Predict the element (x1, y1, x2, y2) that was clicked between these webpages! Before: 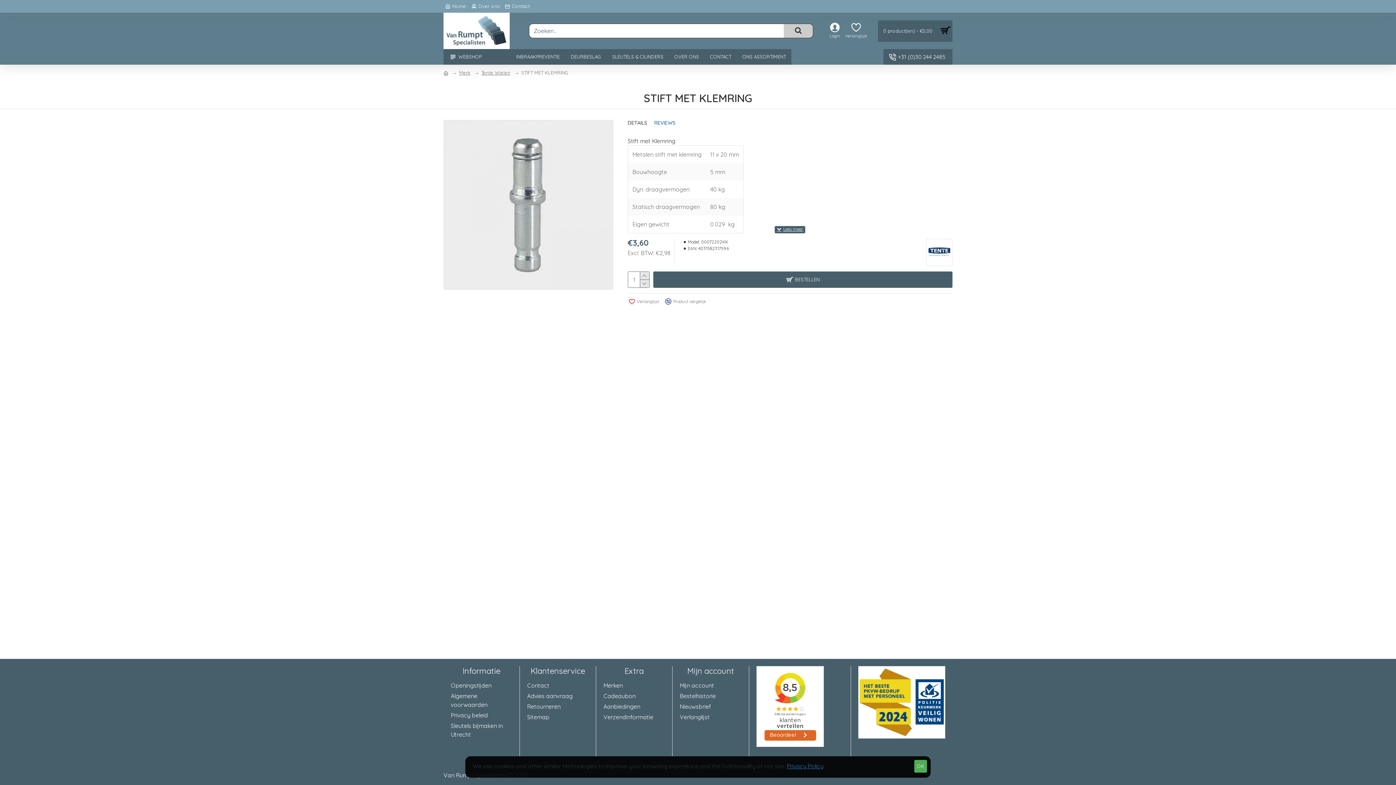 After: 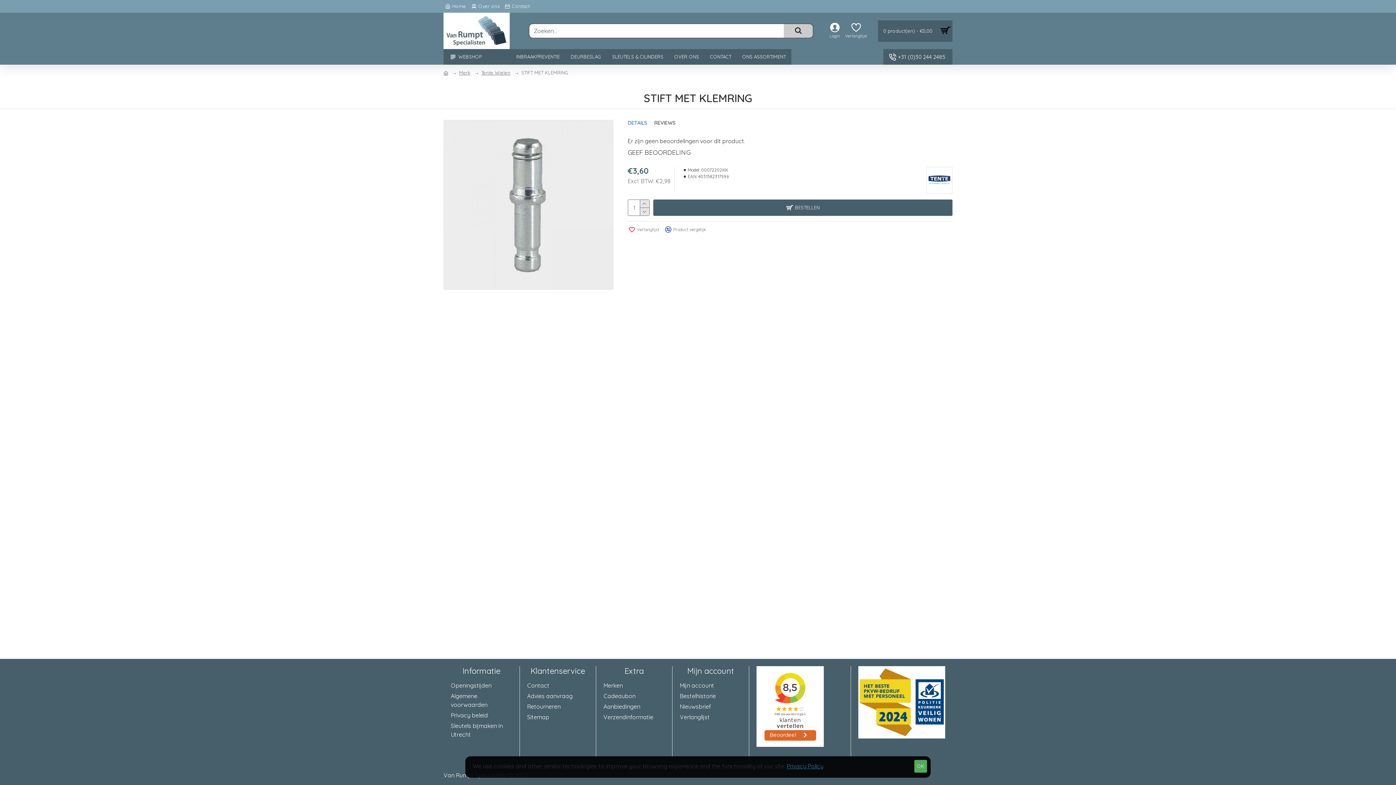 Action: bbox: (654, 120, 675, 129) label: REVIEWS